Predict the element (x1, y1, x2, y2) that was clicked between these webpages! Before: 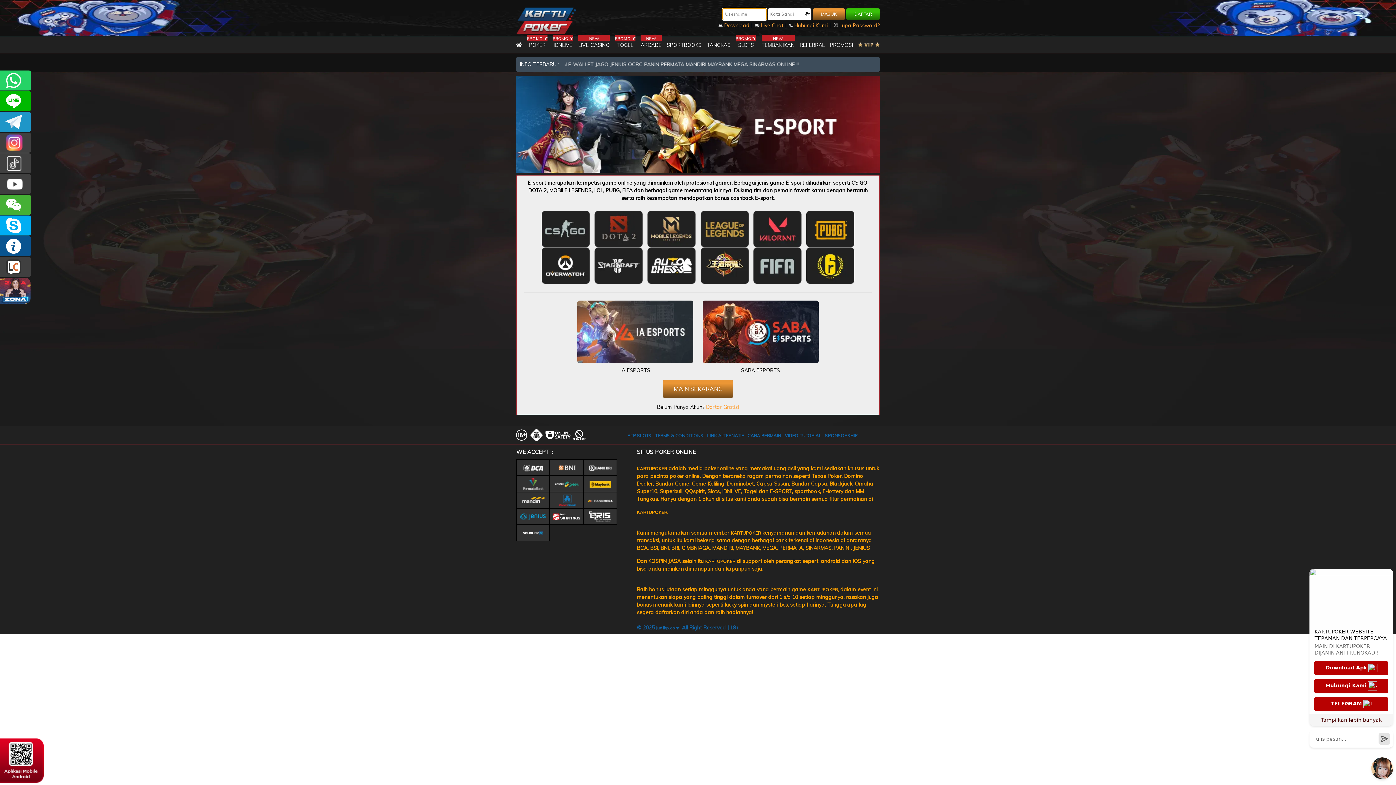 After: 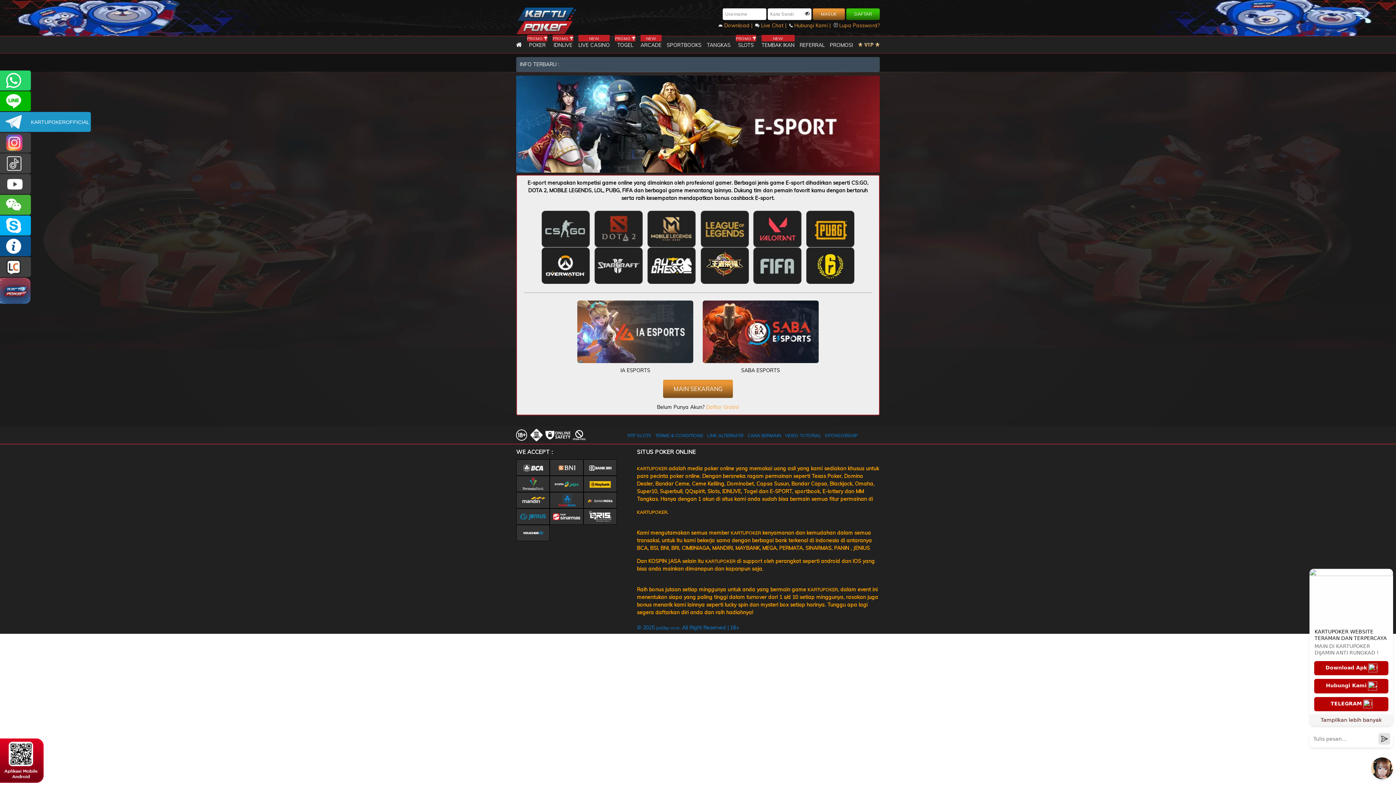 Action: label: KARTUPOKEROFFICIAL bbox: (0, 112, 30, 132)